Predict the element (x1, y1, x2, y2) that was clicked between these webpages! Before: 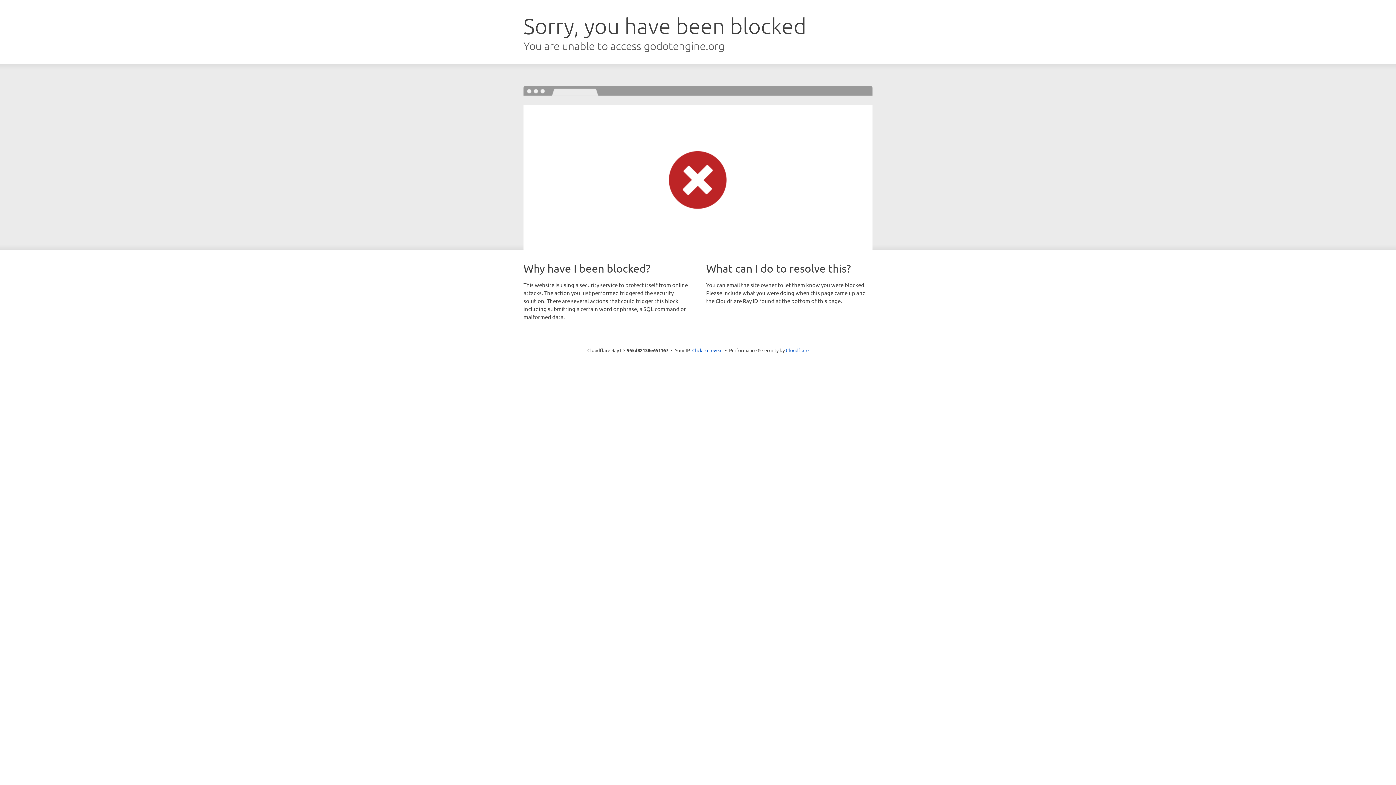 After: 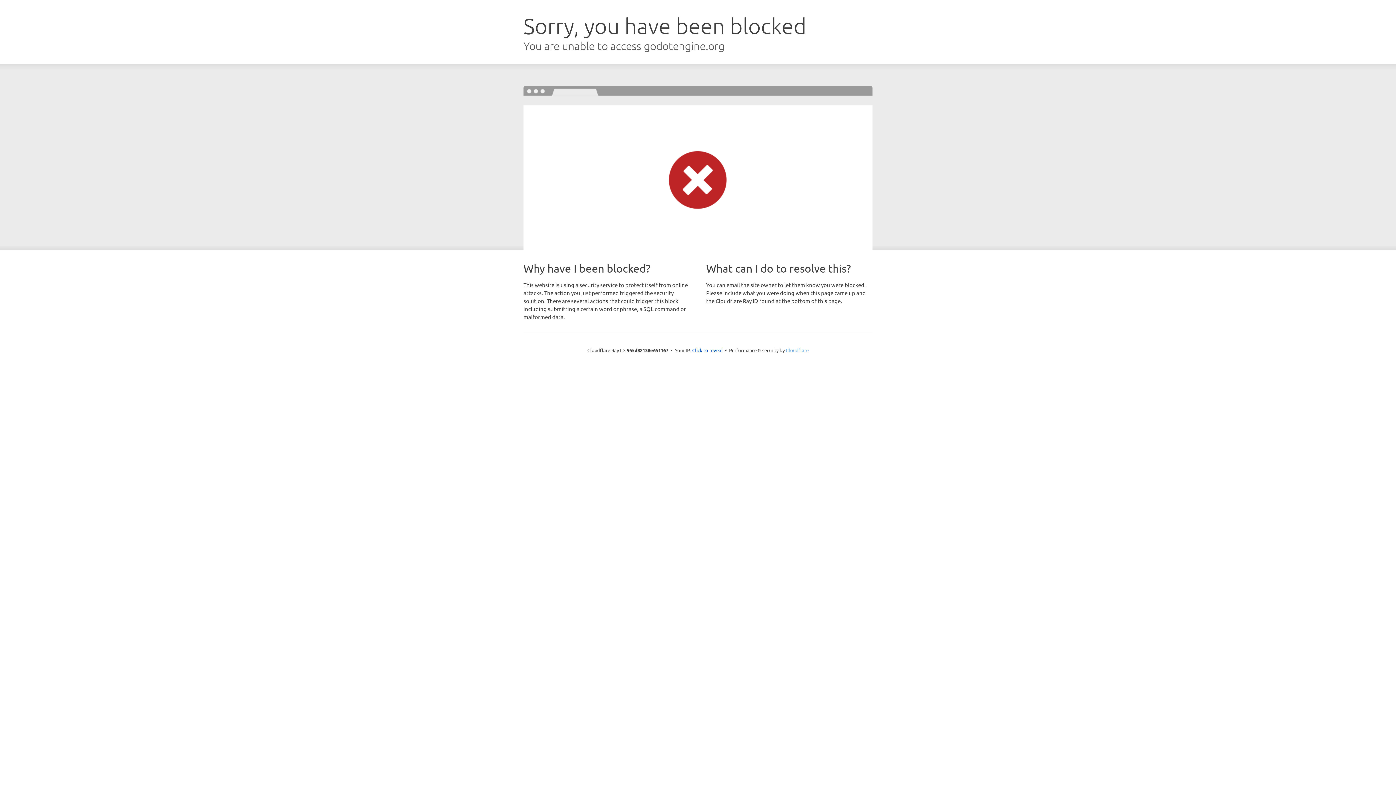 Action: label: Cloudflare bbox: (786, 347, 808, 353)